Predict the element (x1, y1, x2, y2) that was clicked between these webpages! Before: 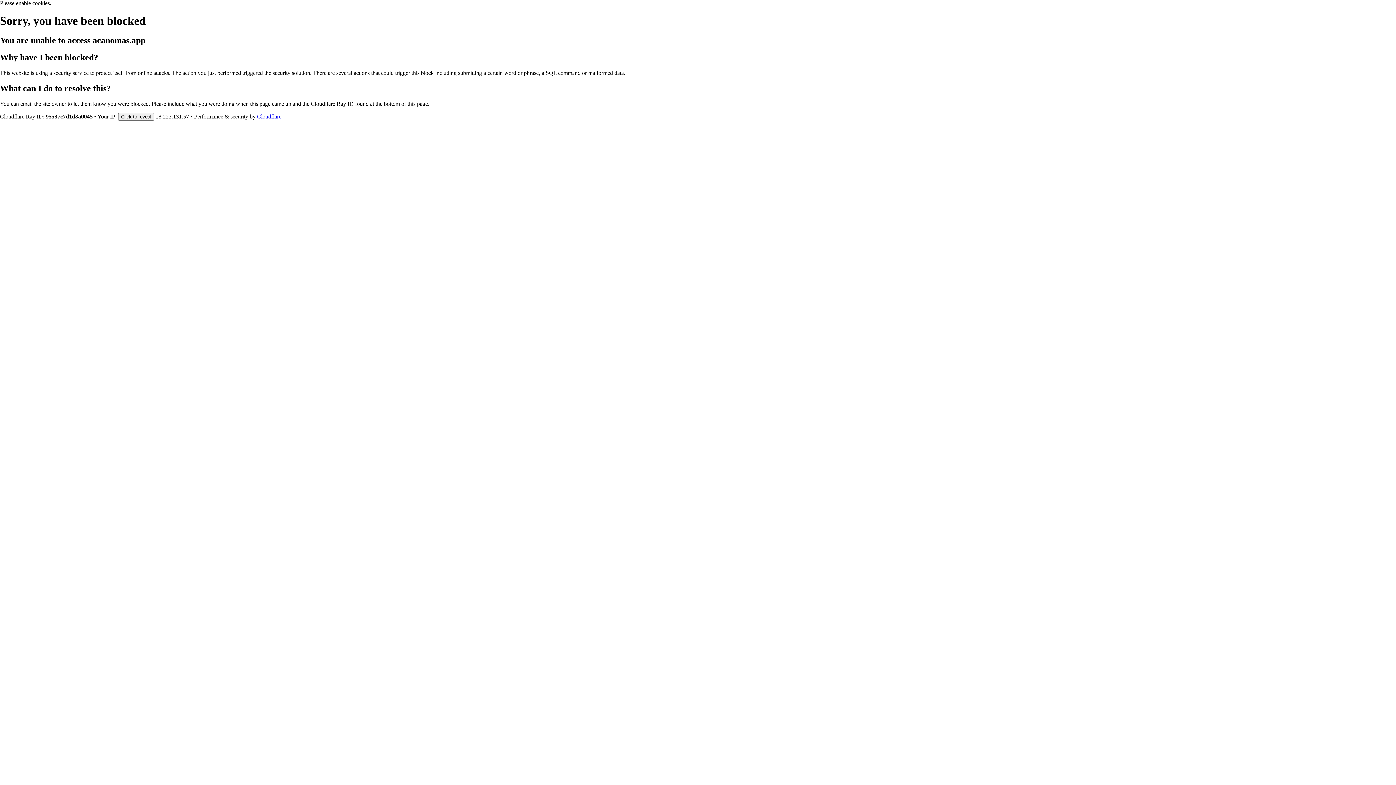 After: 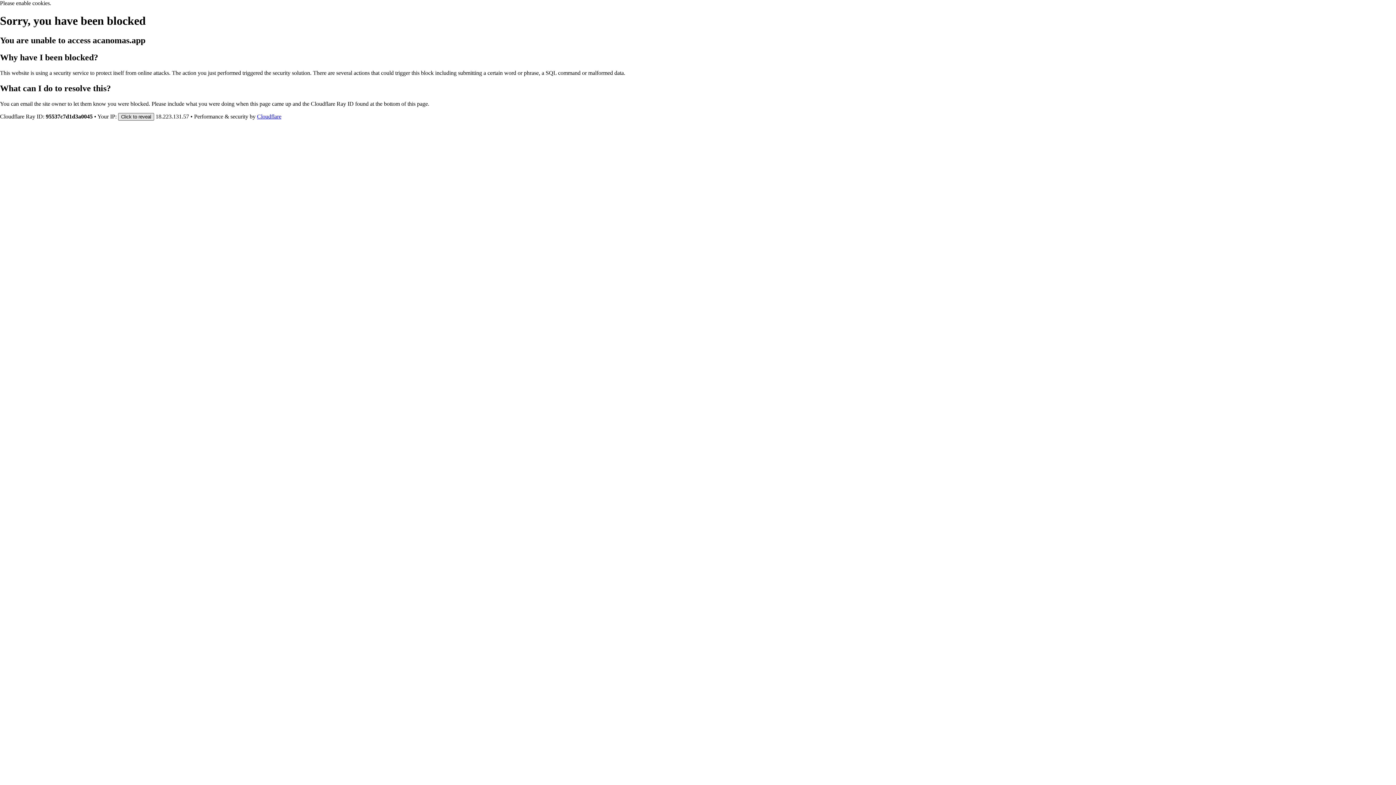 Action: bbox: (118, 112, 154, 120) label: Click to reveal